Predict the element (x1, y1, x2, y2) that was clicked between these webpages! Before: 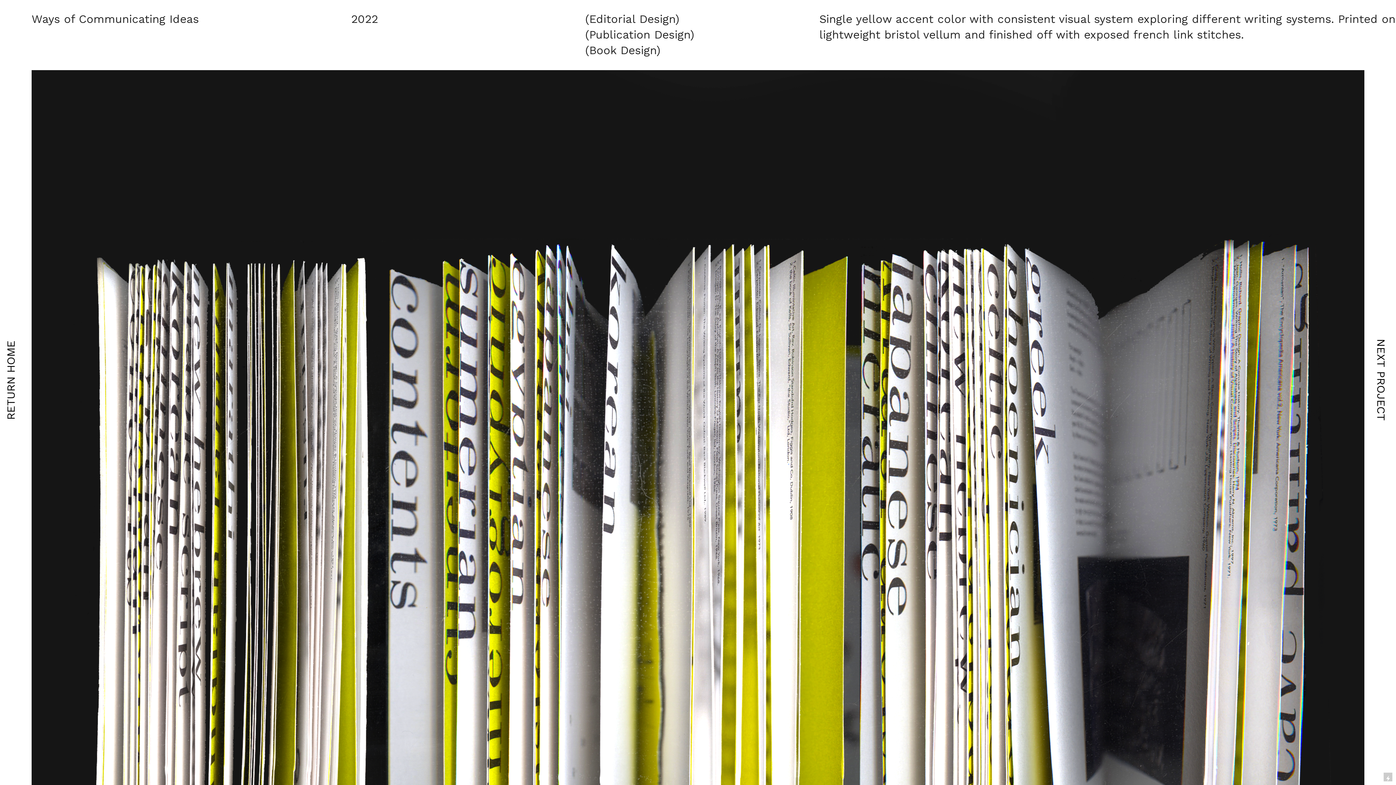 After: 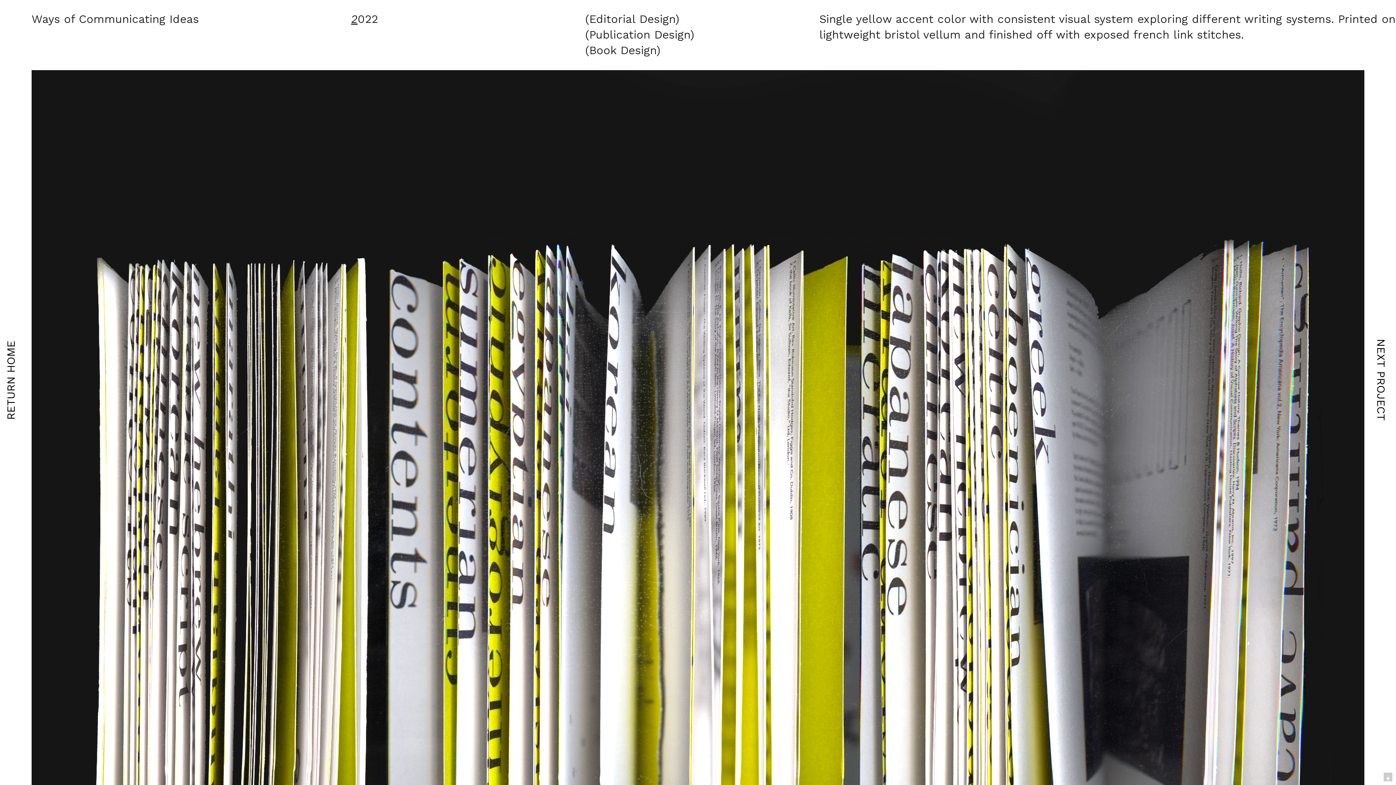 Action: bbox: (351, 12, 357, 26) label: 2